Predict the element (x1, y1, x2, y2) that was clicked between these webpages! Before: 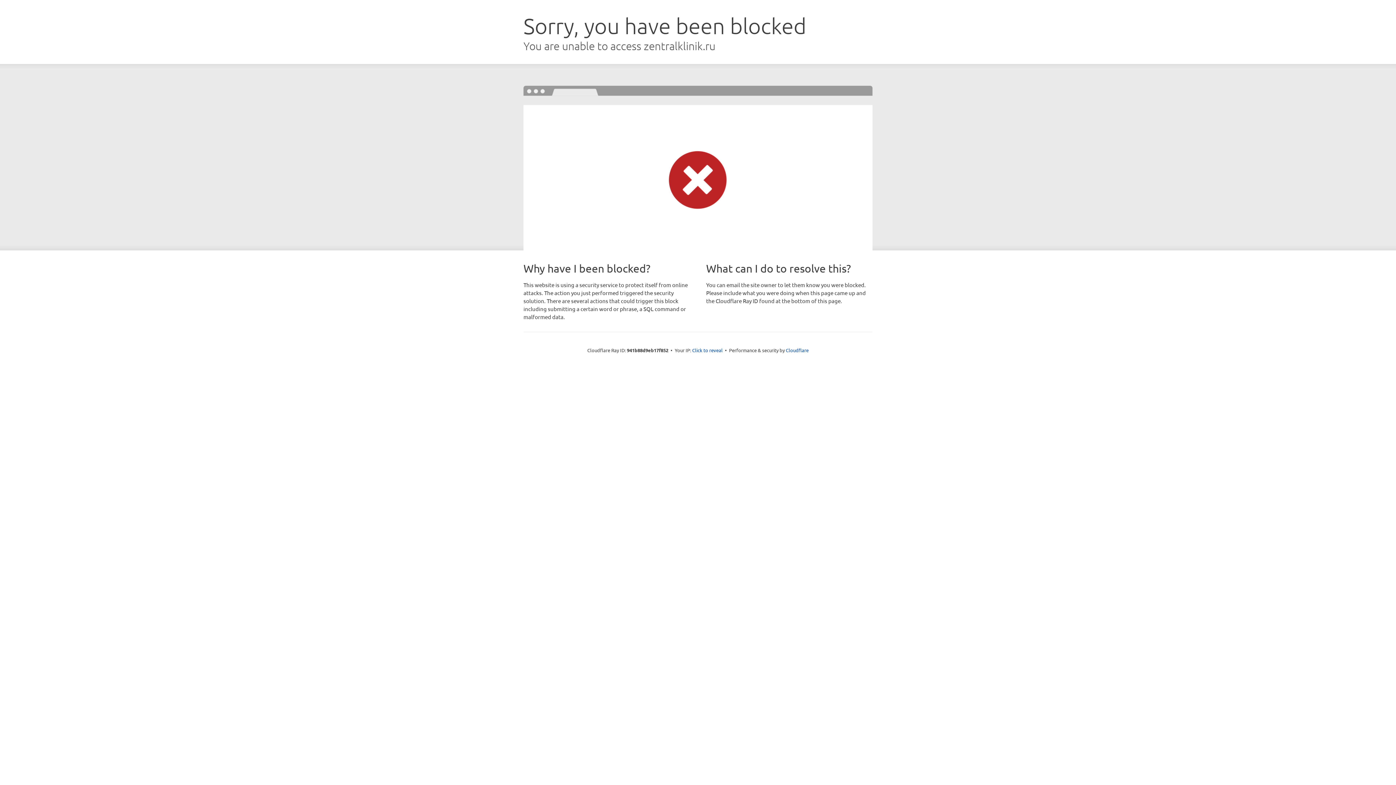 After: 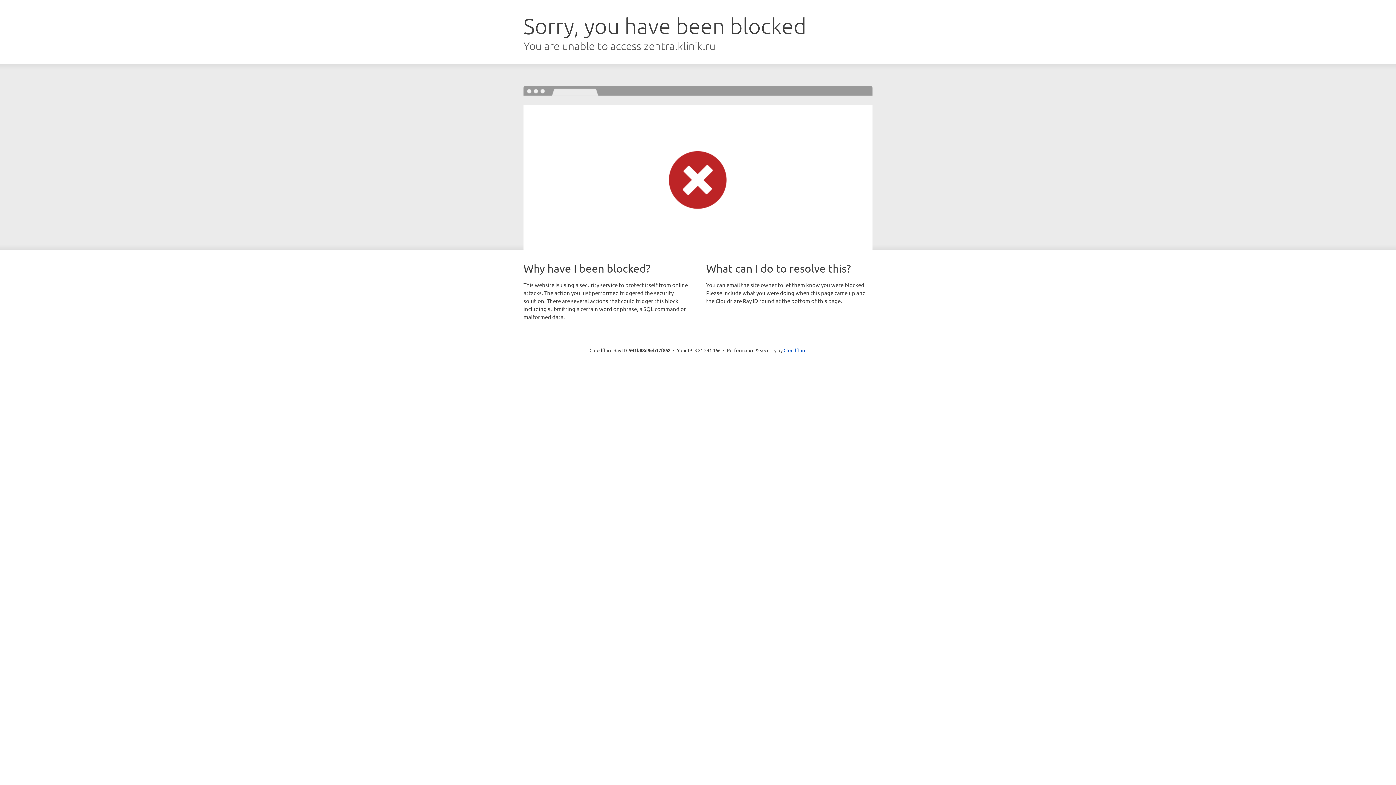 Action: bbox: (692, 346, 722, 353) label: Click to reveal